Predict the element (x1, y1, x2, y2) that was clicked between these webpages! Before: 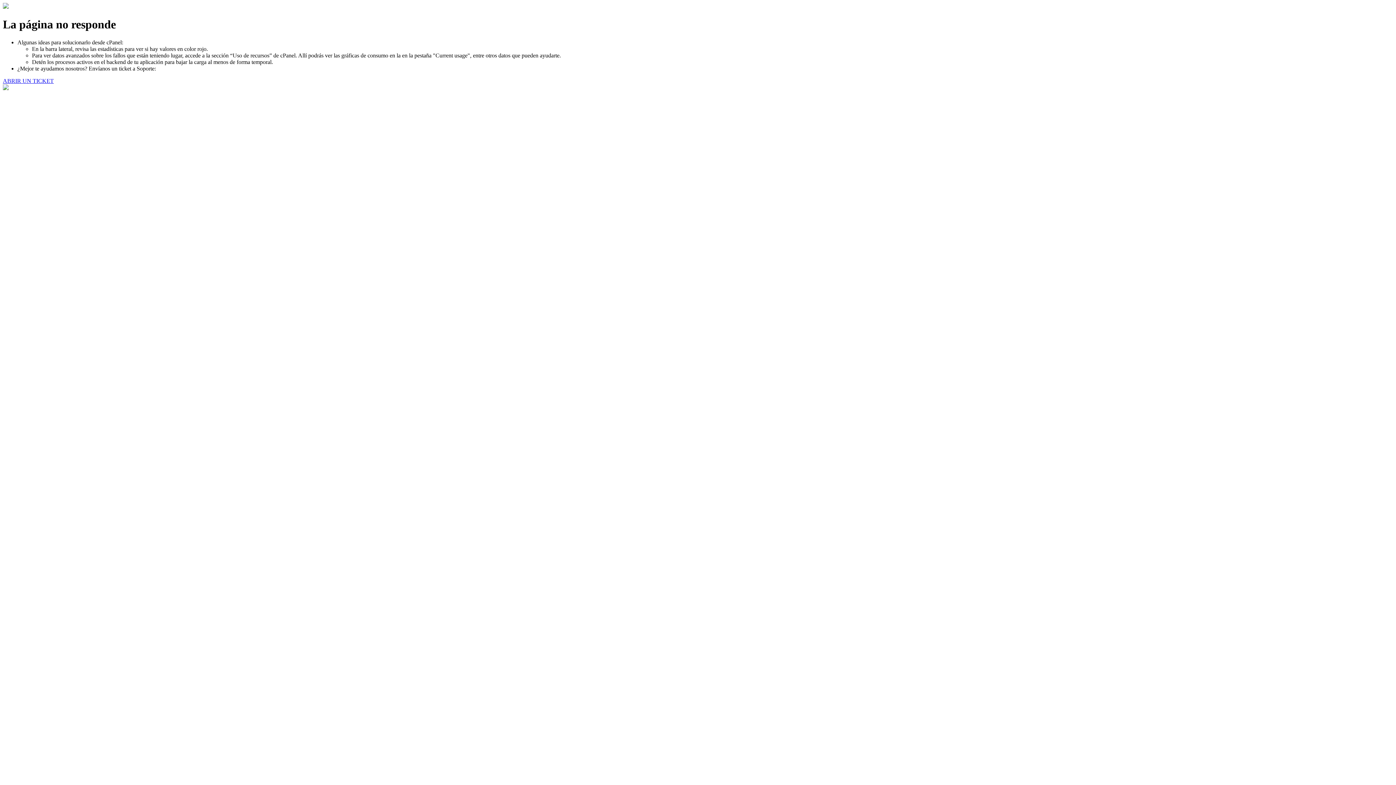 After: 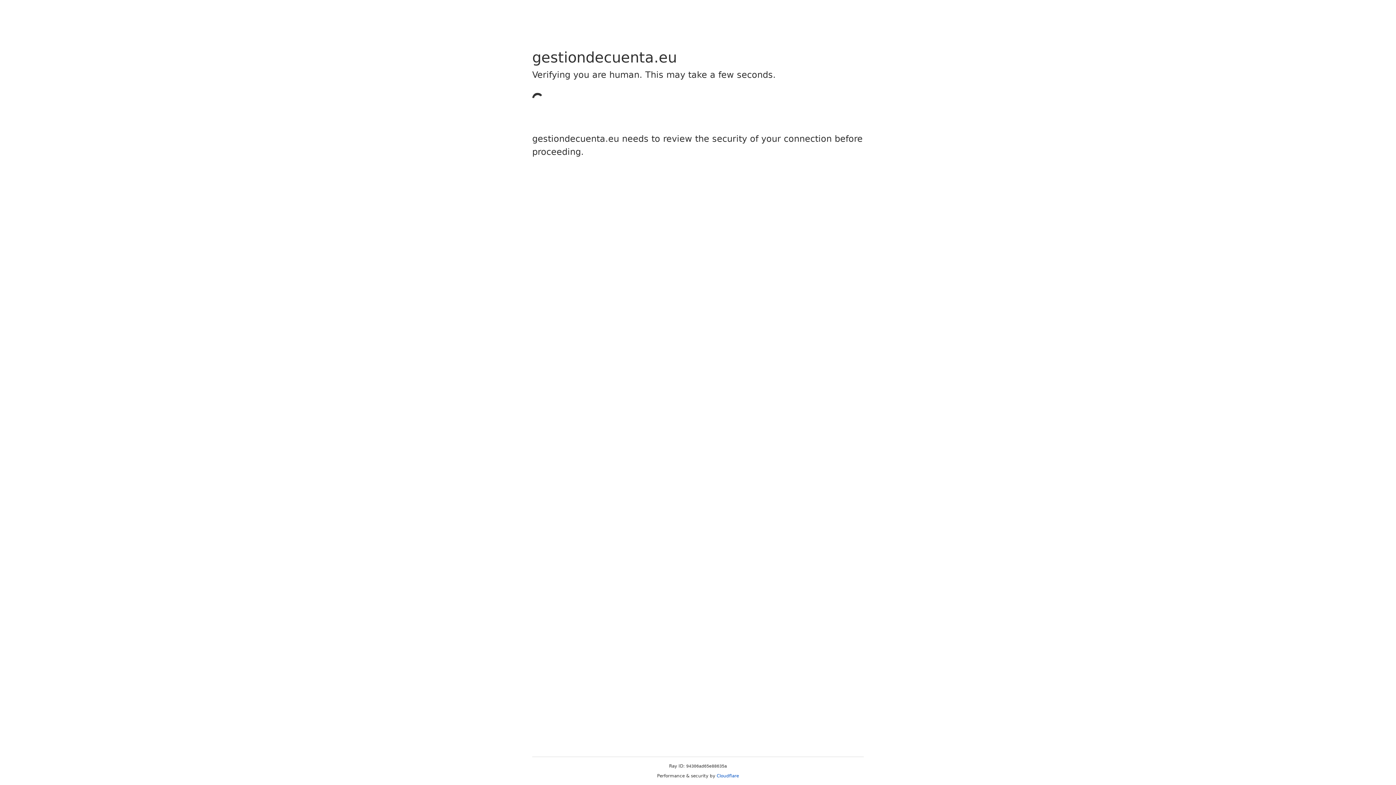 Action: bbox: (2, 77, 53, 83) label: ABRIR UN TICKET